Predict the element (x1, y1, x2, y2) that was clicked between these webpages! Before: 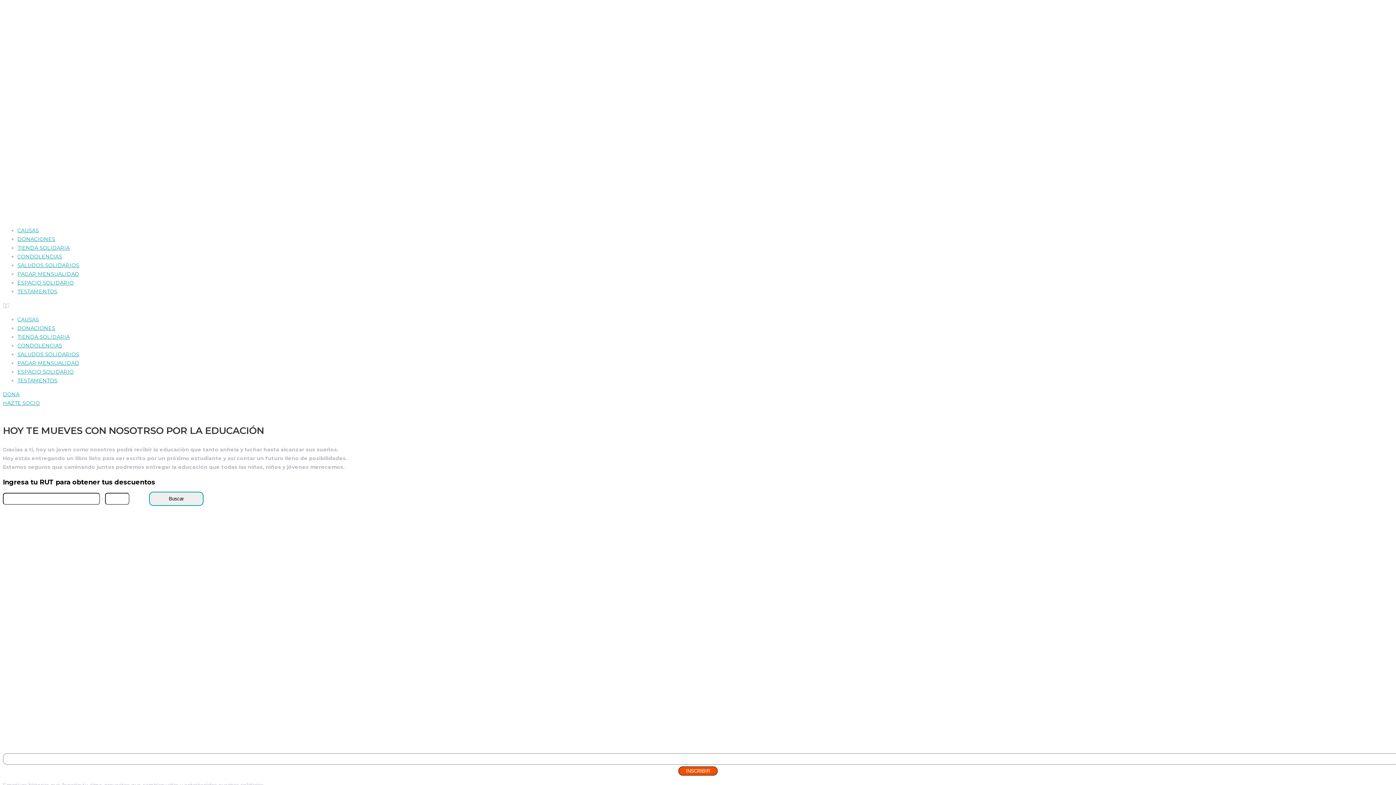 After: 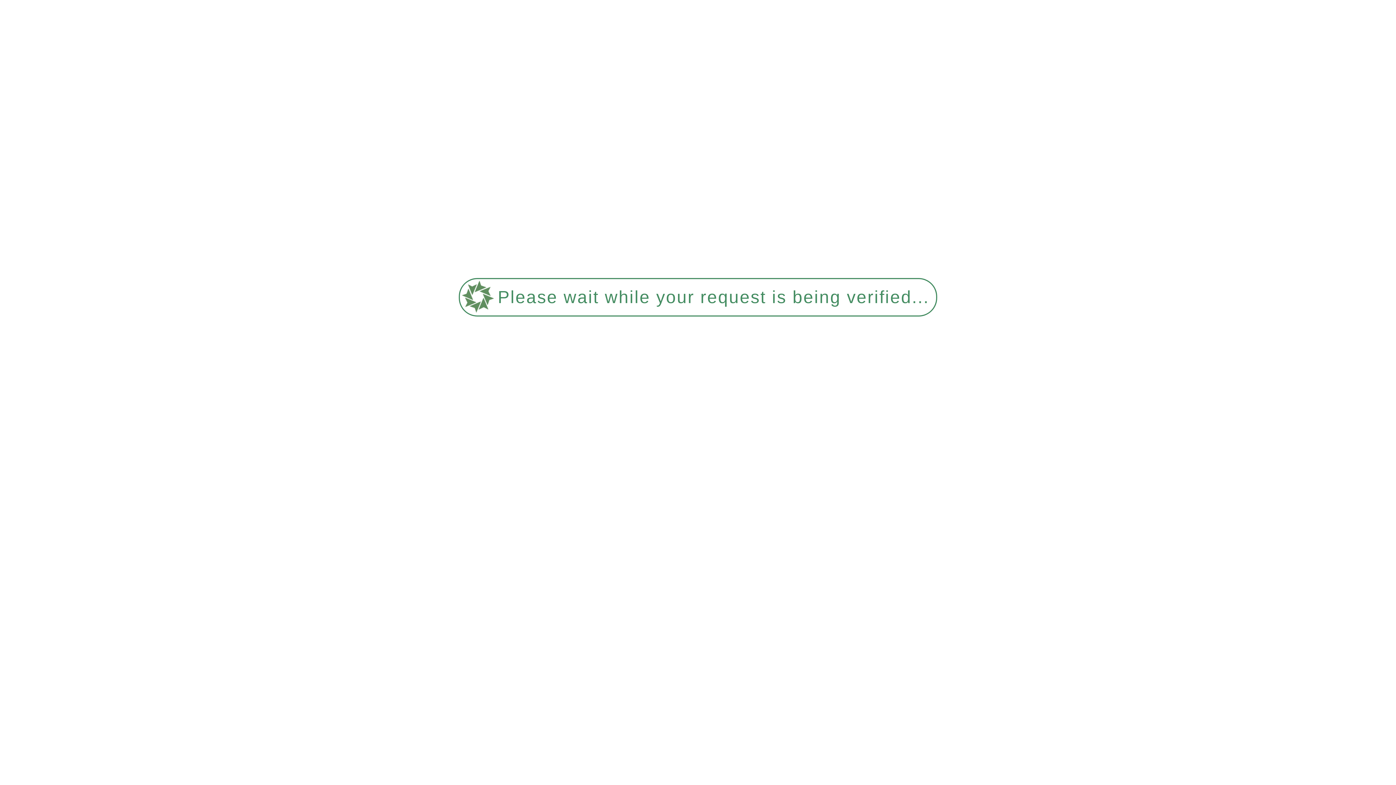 Action: bbox: (17, 227, 38, 233) label: CAUSAS